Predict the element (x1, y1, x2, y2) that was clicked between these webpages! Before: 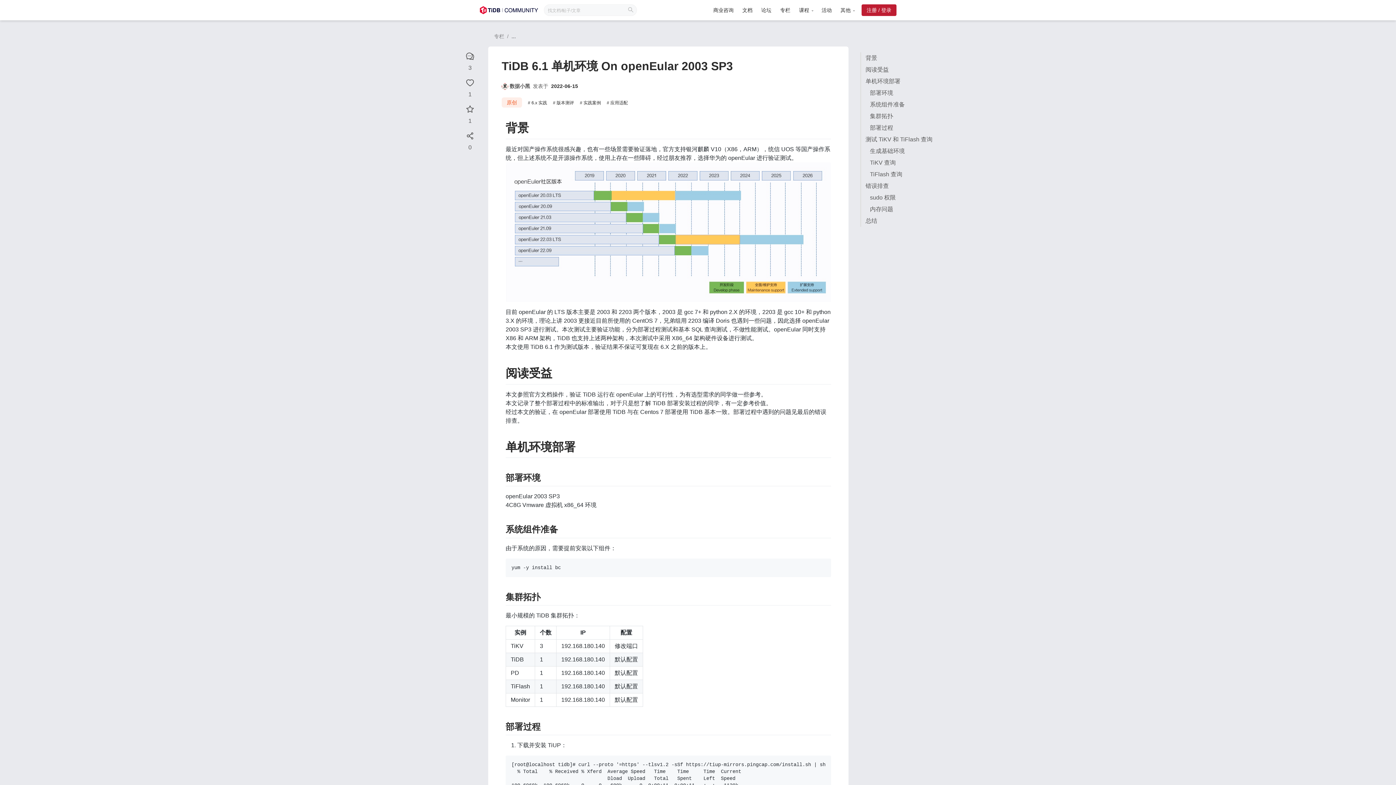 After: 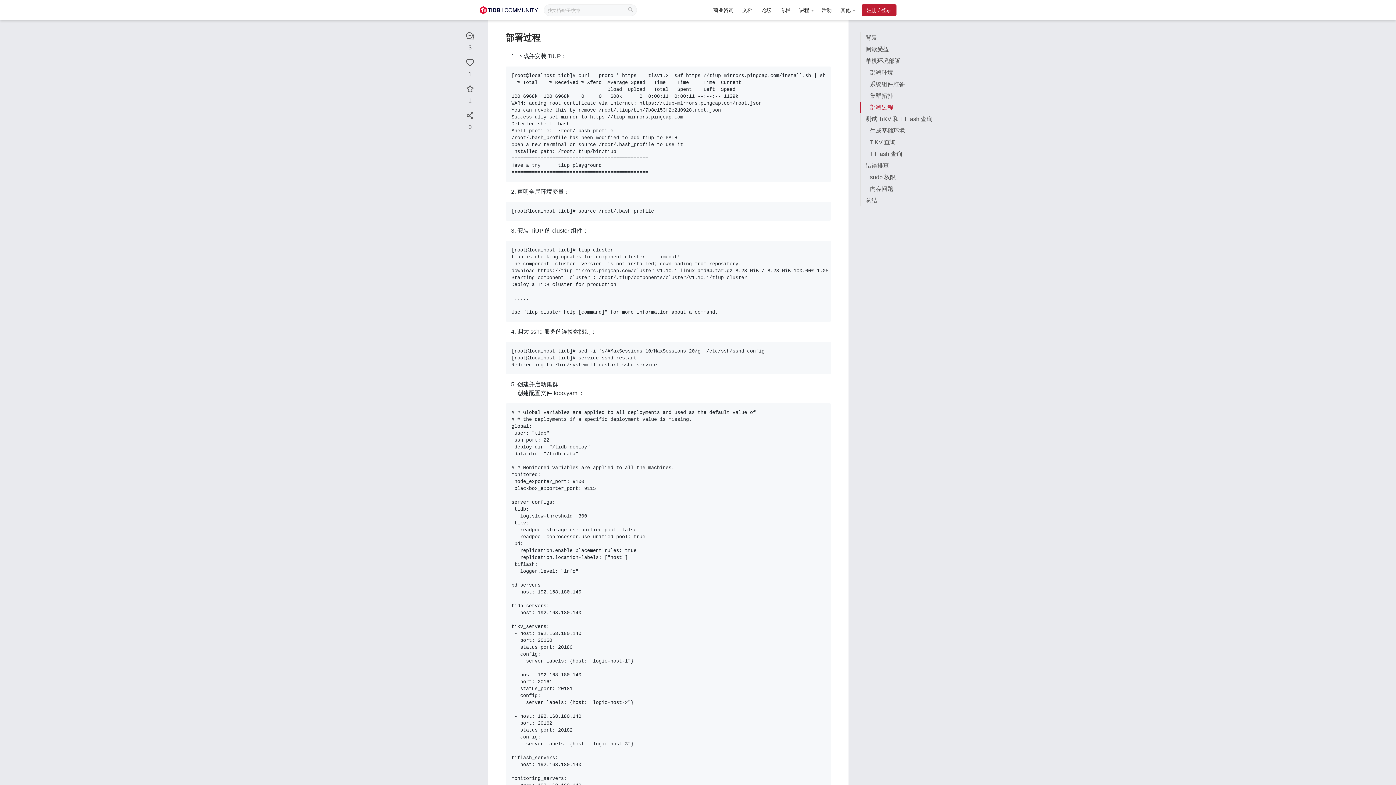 Action: label: 部署过程 bbox: (505, 721, 831, 735)